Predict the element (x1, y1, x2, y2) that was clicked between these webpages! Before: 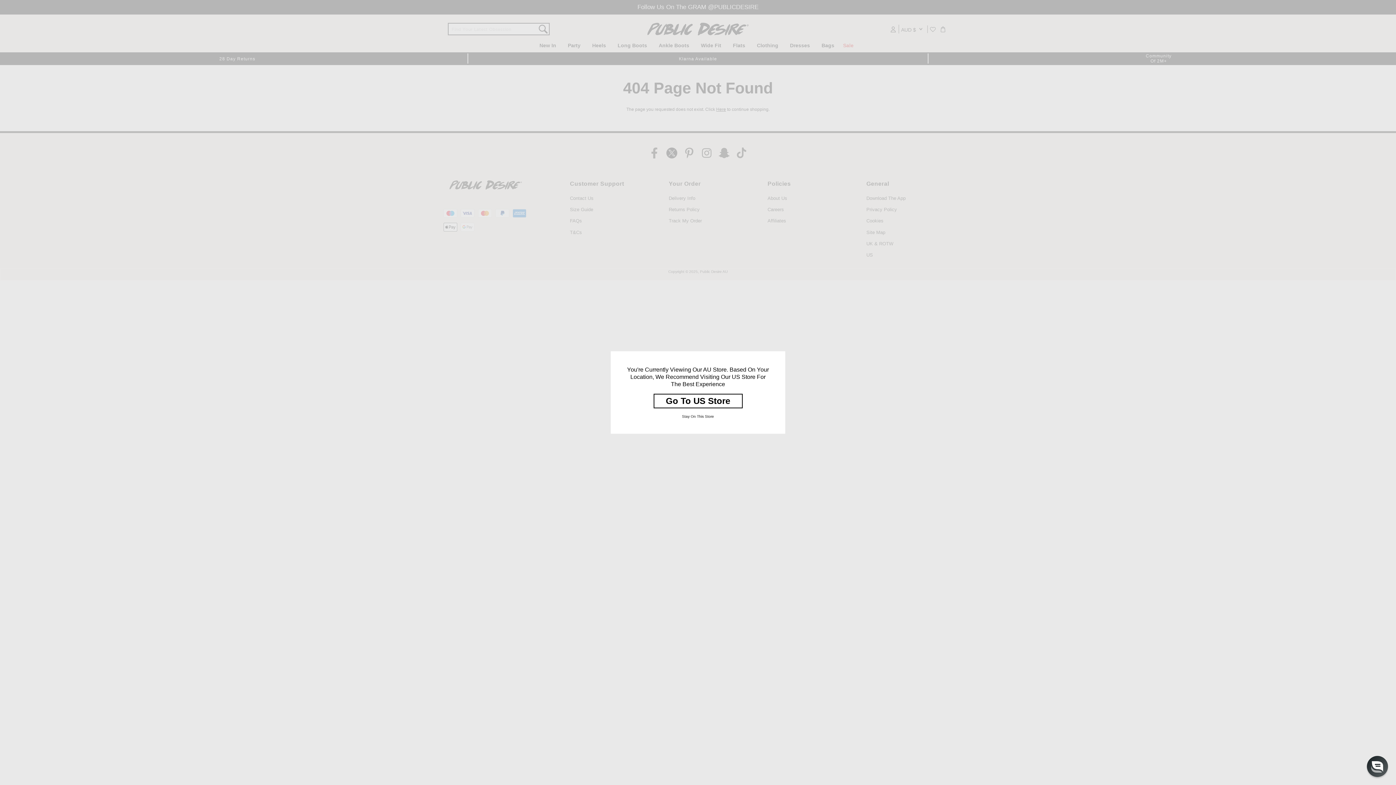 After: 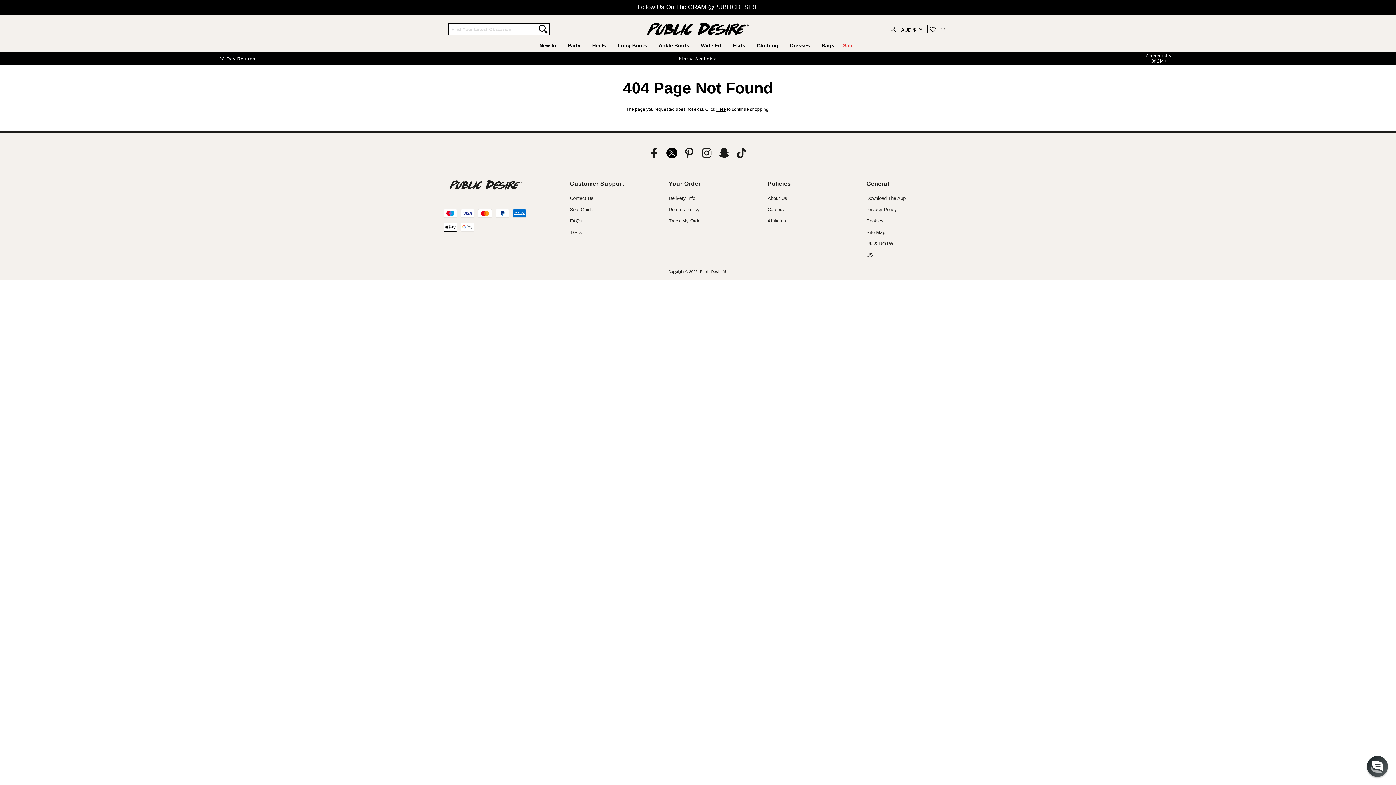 Action: label: Stay On This Store bbox: (682, 414, 714, 419)